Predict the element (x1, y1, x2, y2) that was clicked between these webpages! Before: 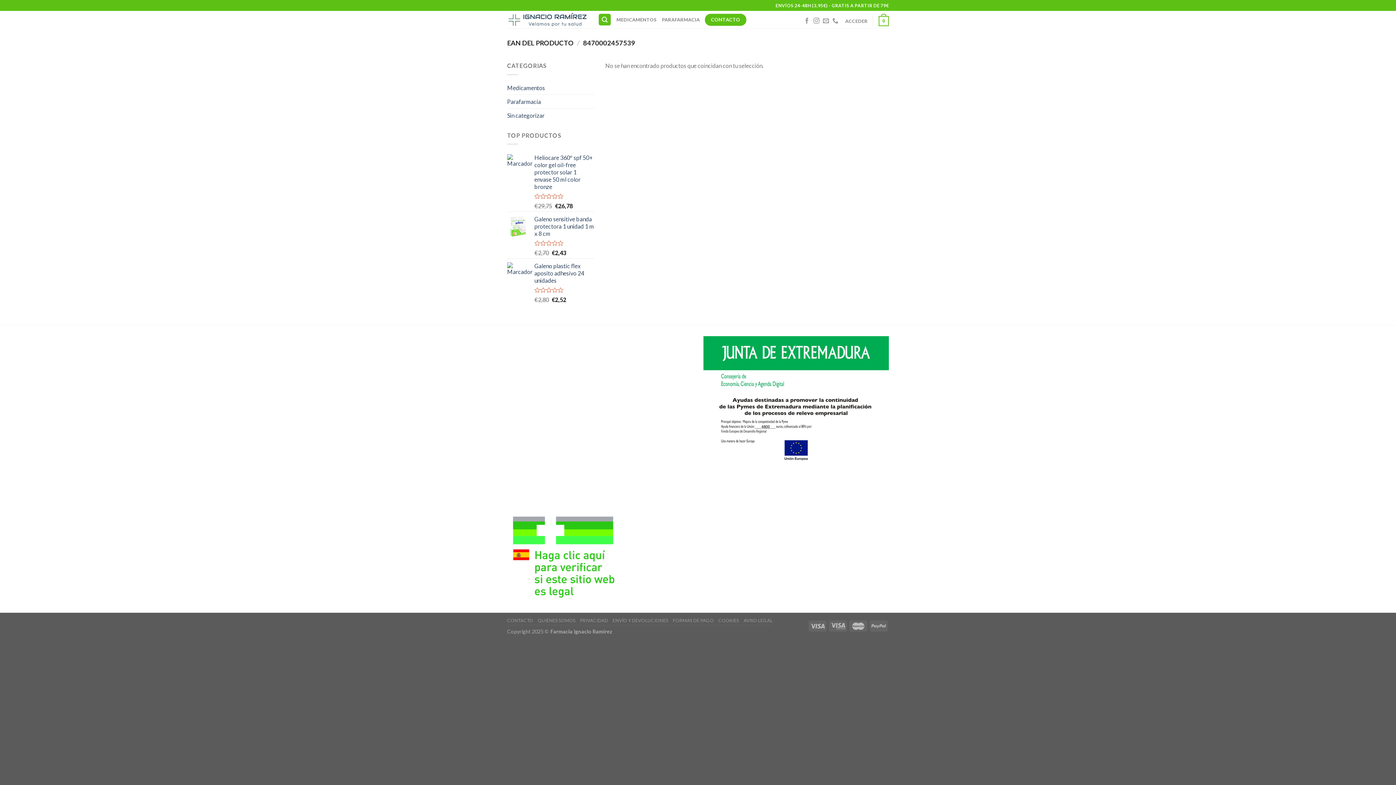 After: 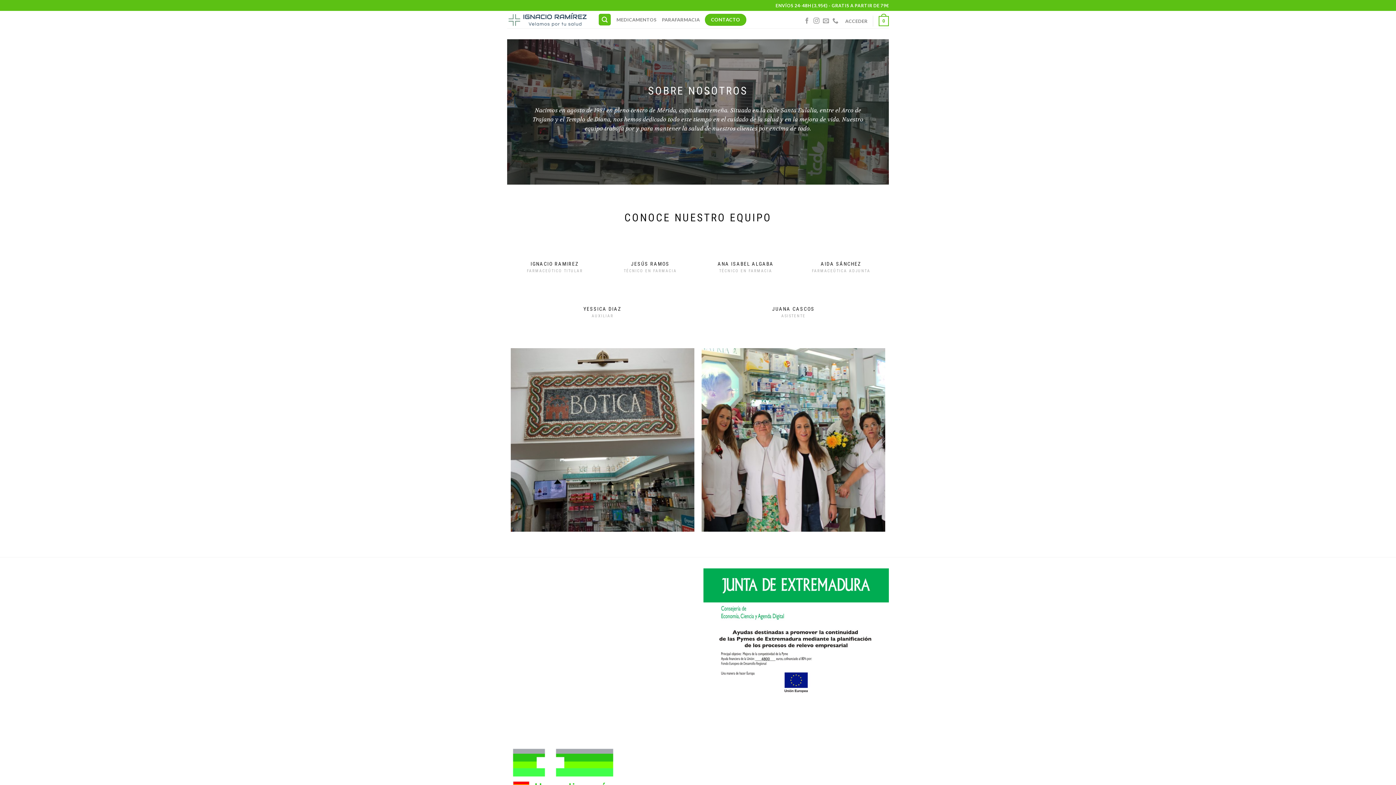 Action: label: QUIÉNES SOMOS bbox: (537, 618, 575, 623)